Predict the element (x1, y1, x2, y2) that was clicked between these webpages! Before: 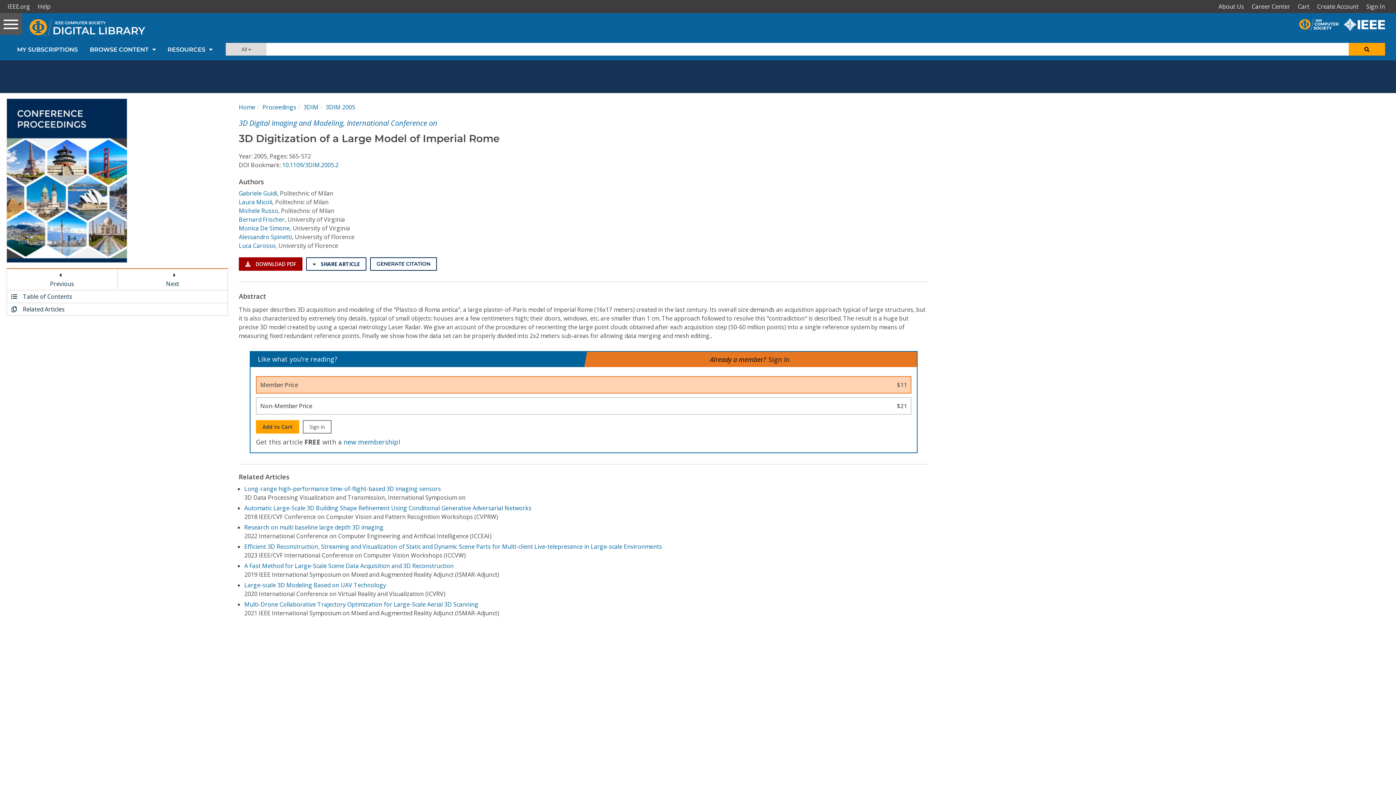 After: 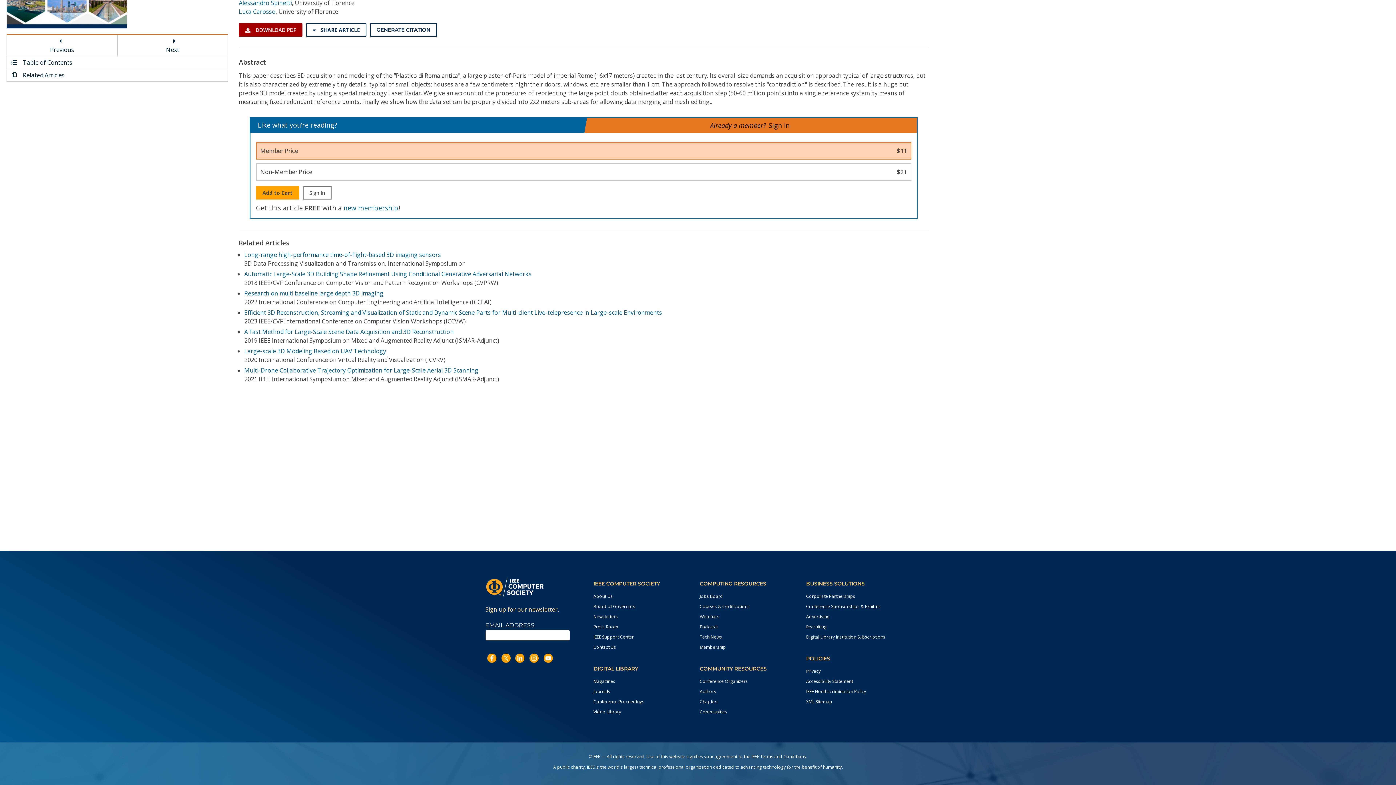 Action: label: Scroll to related articles section bbox: (6, 303, 227, 315)